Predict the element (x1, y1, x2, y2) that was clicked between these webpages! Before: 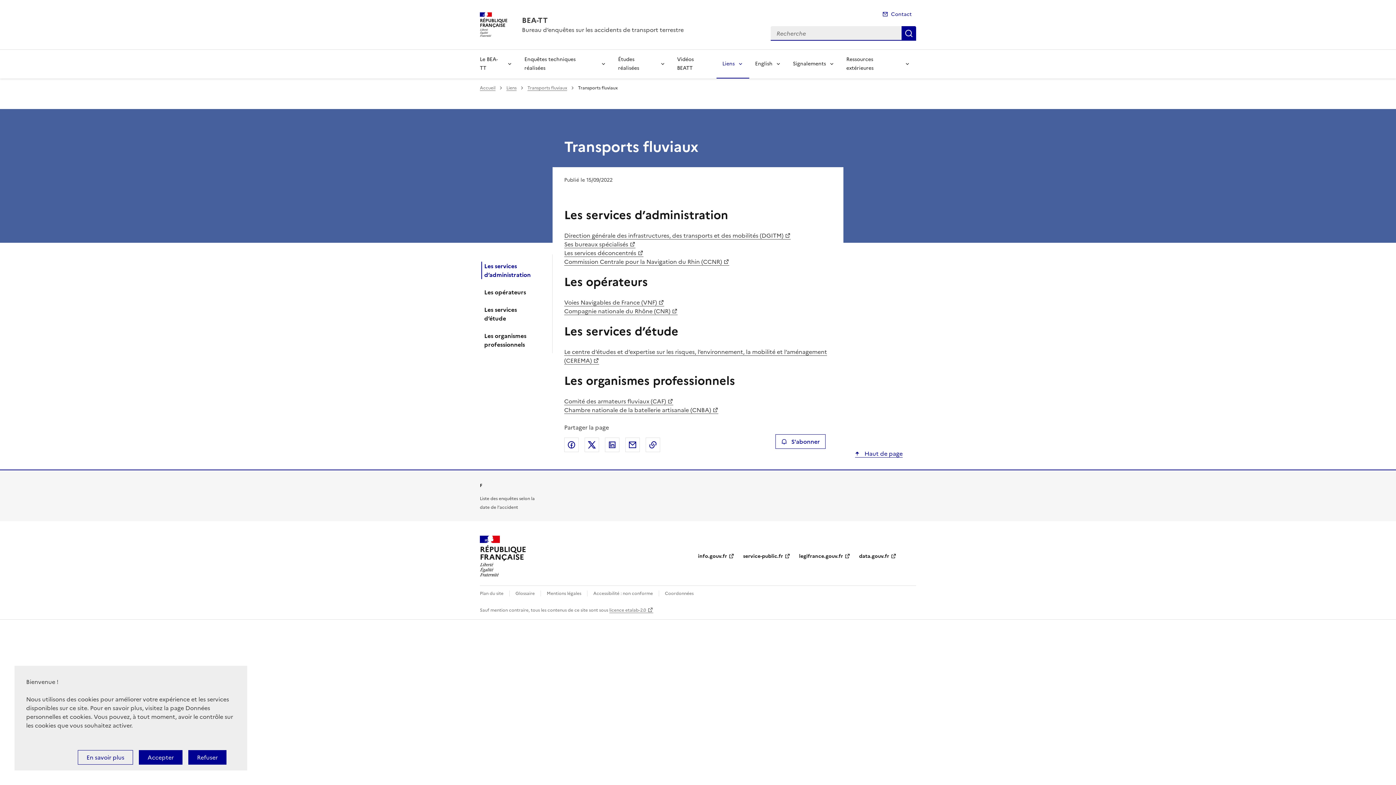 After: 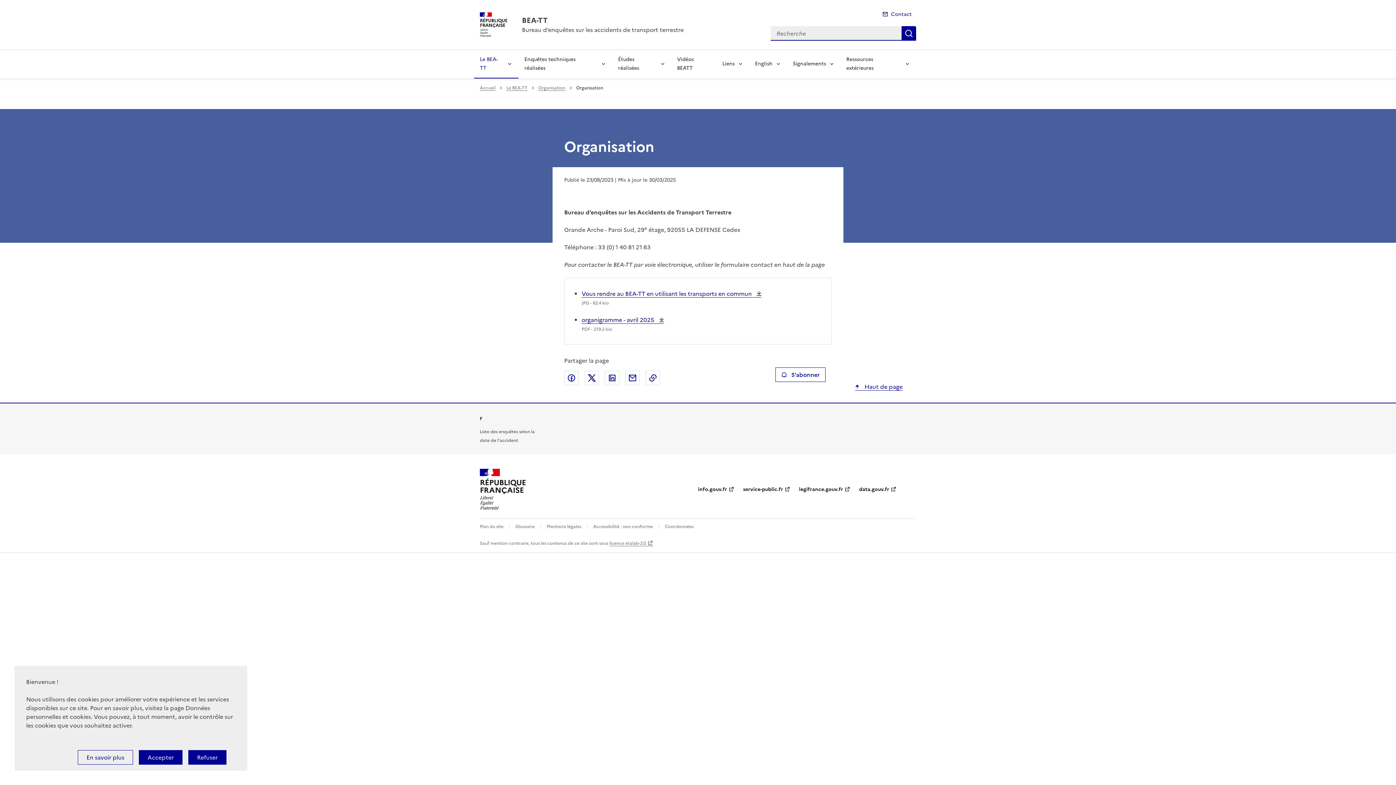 Action: label: Coordonnées bbox: (665, 590, 693, 597)